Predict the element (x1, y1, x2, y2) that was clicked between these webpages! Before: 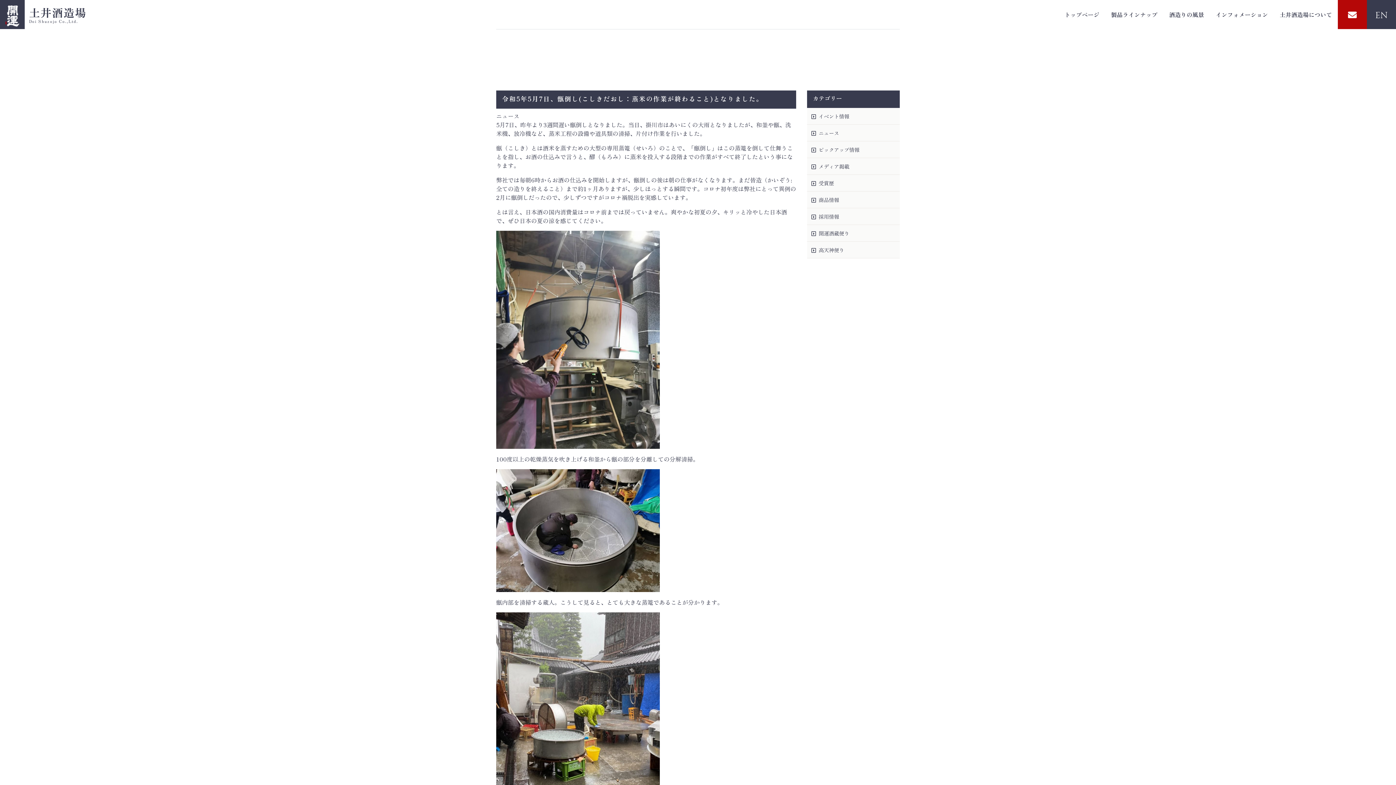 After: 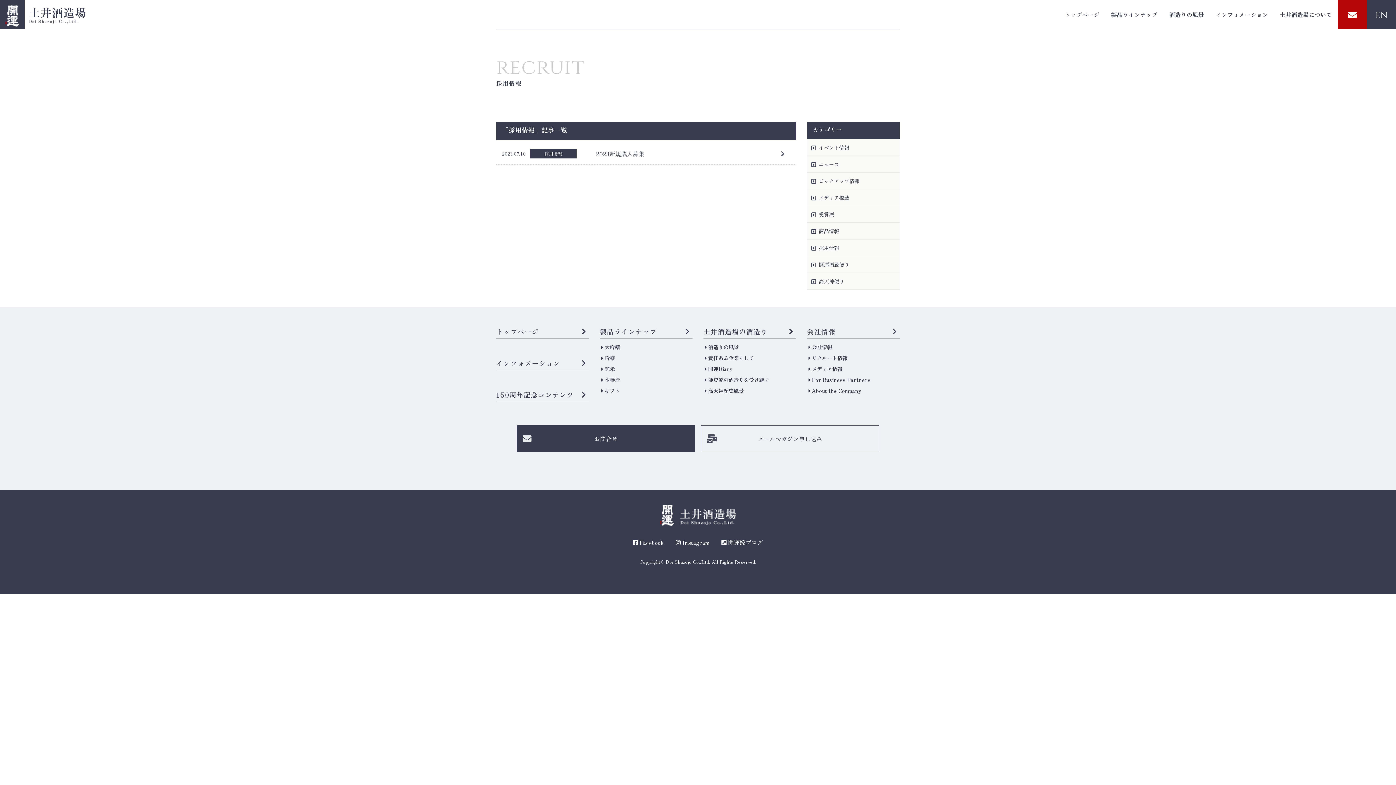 Action: label: 採用情報 bbox: (807, 208, 900, 224)